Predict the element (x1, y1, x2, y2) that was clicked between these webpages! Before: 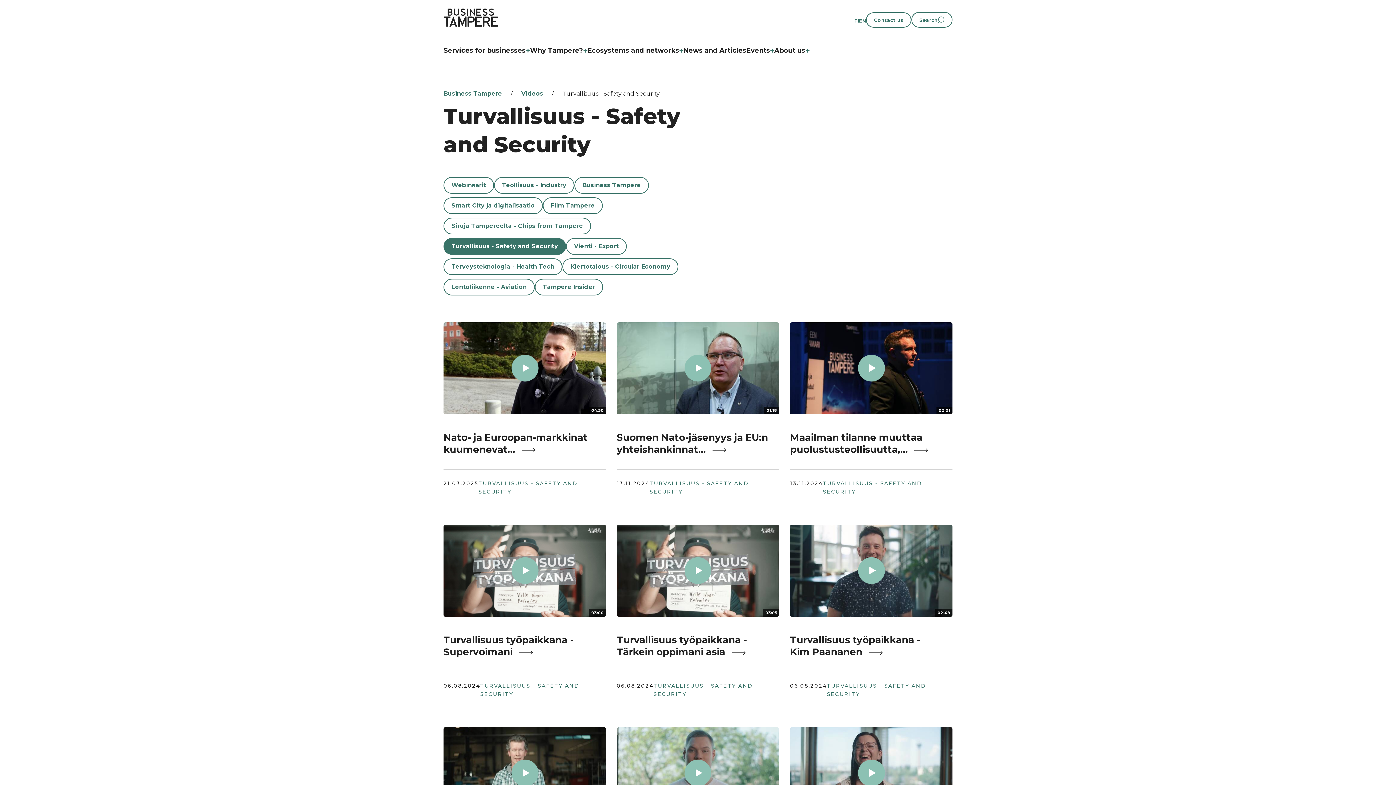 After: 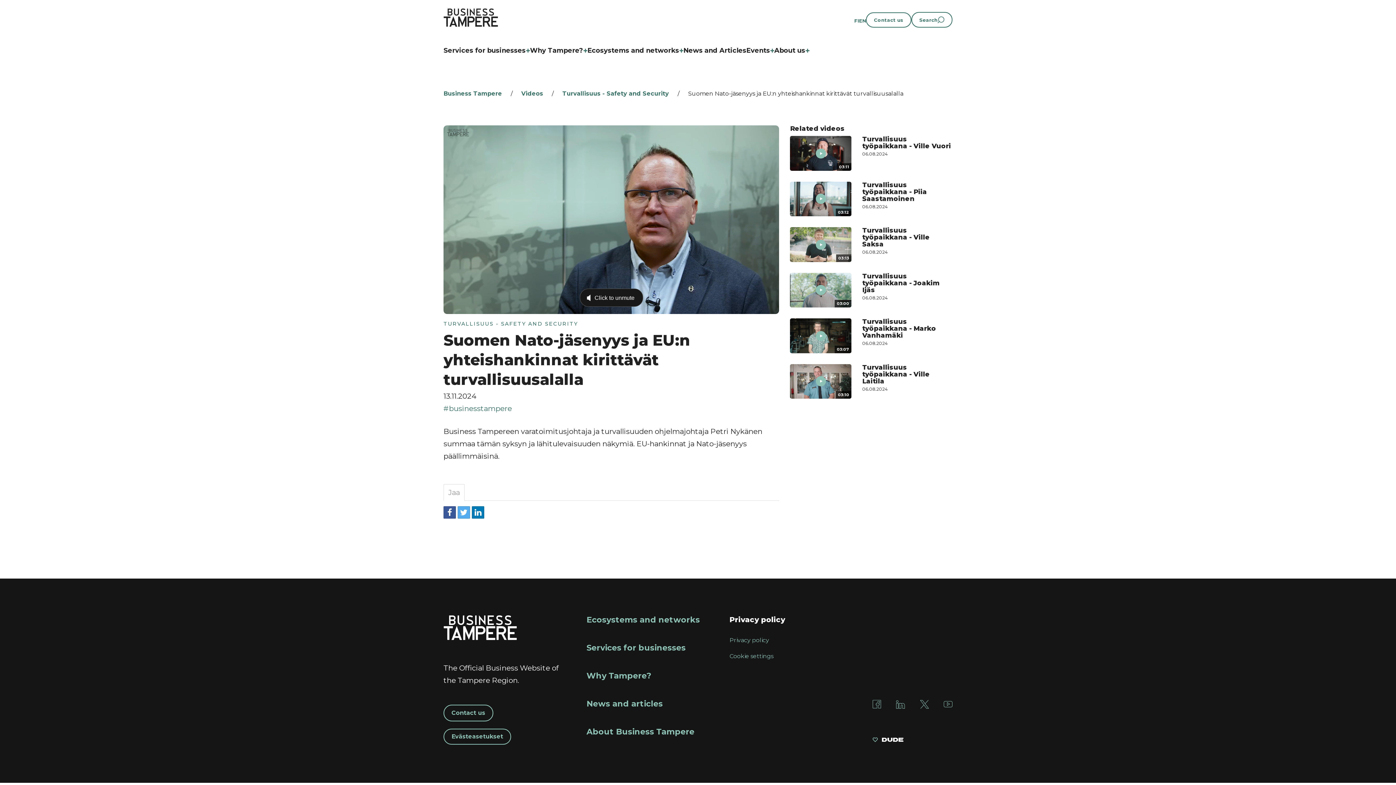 Action: bbox: (616, 432, 768, 455) label: Suomen Nato-jäsenyys ja EU:n yhteishankinnat...